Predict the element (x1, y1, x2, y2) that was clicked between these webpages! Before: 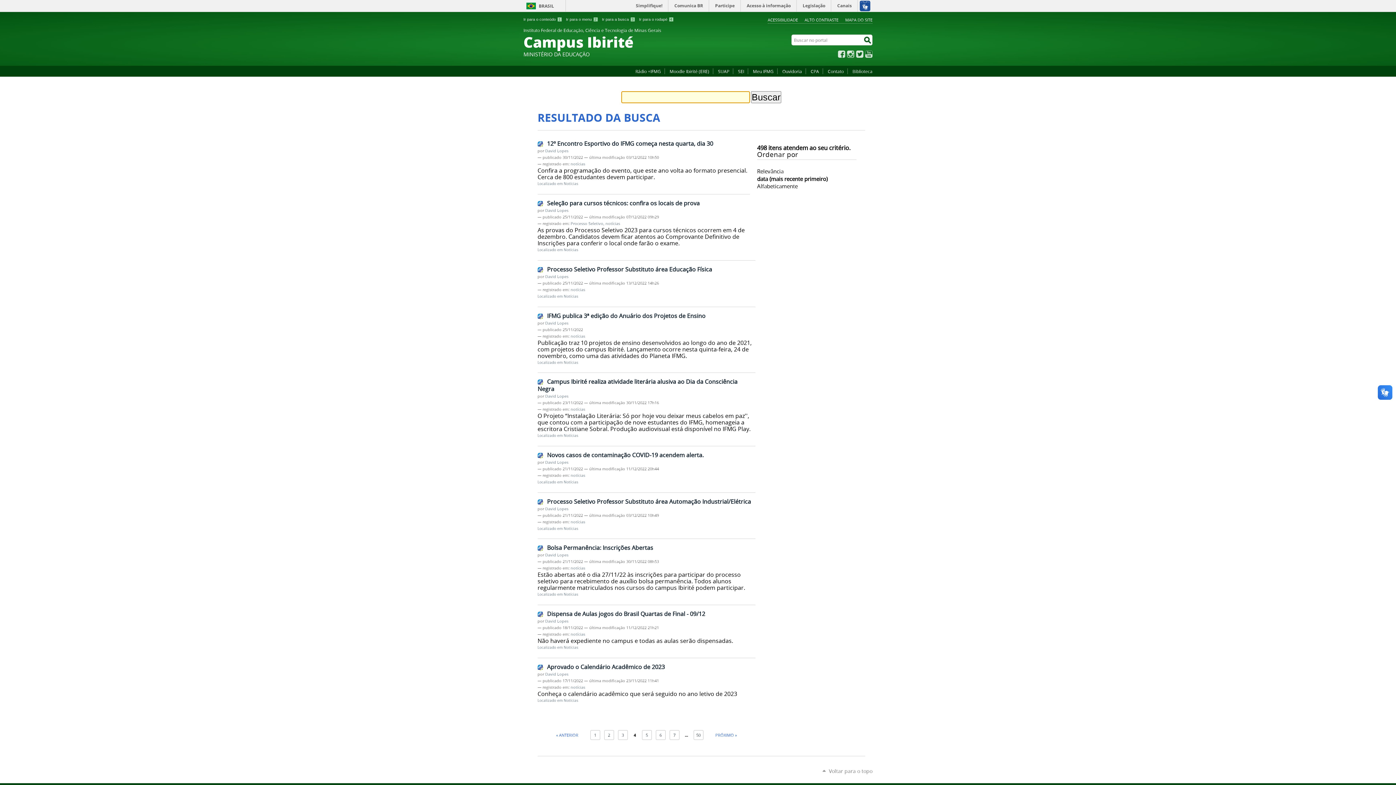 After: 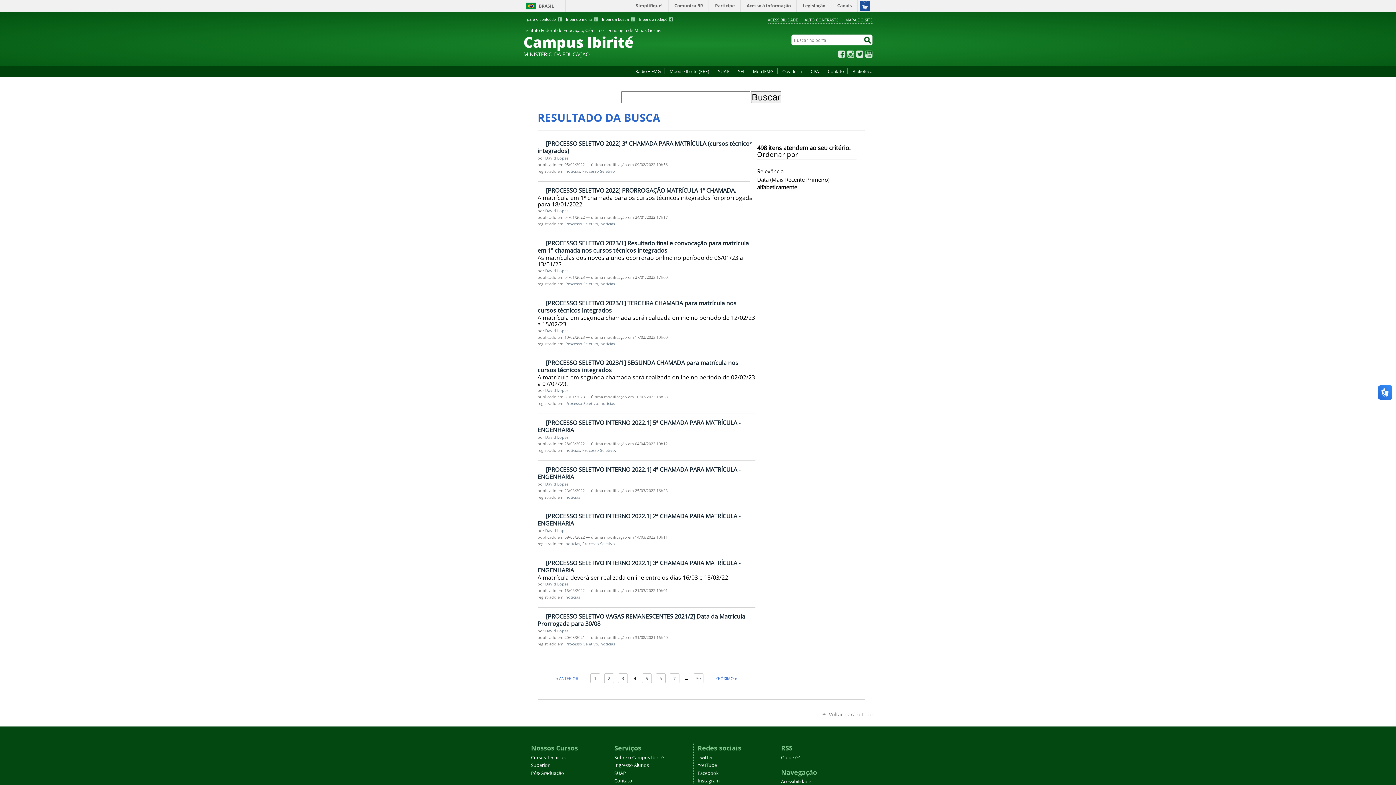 Action: label: Alfabeticamente bbox: (757, 182, 870, 190)